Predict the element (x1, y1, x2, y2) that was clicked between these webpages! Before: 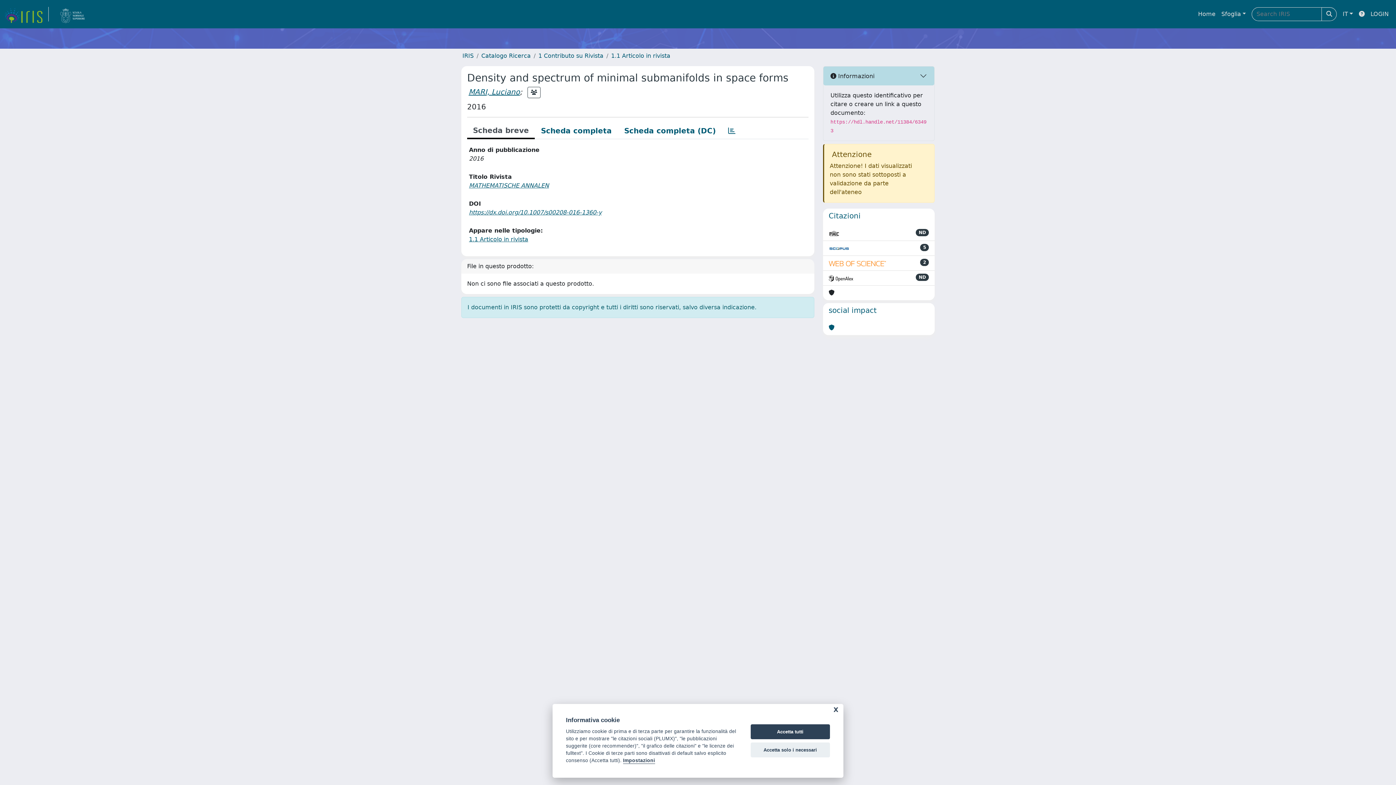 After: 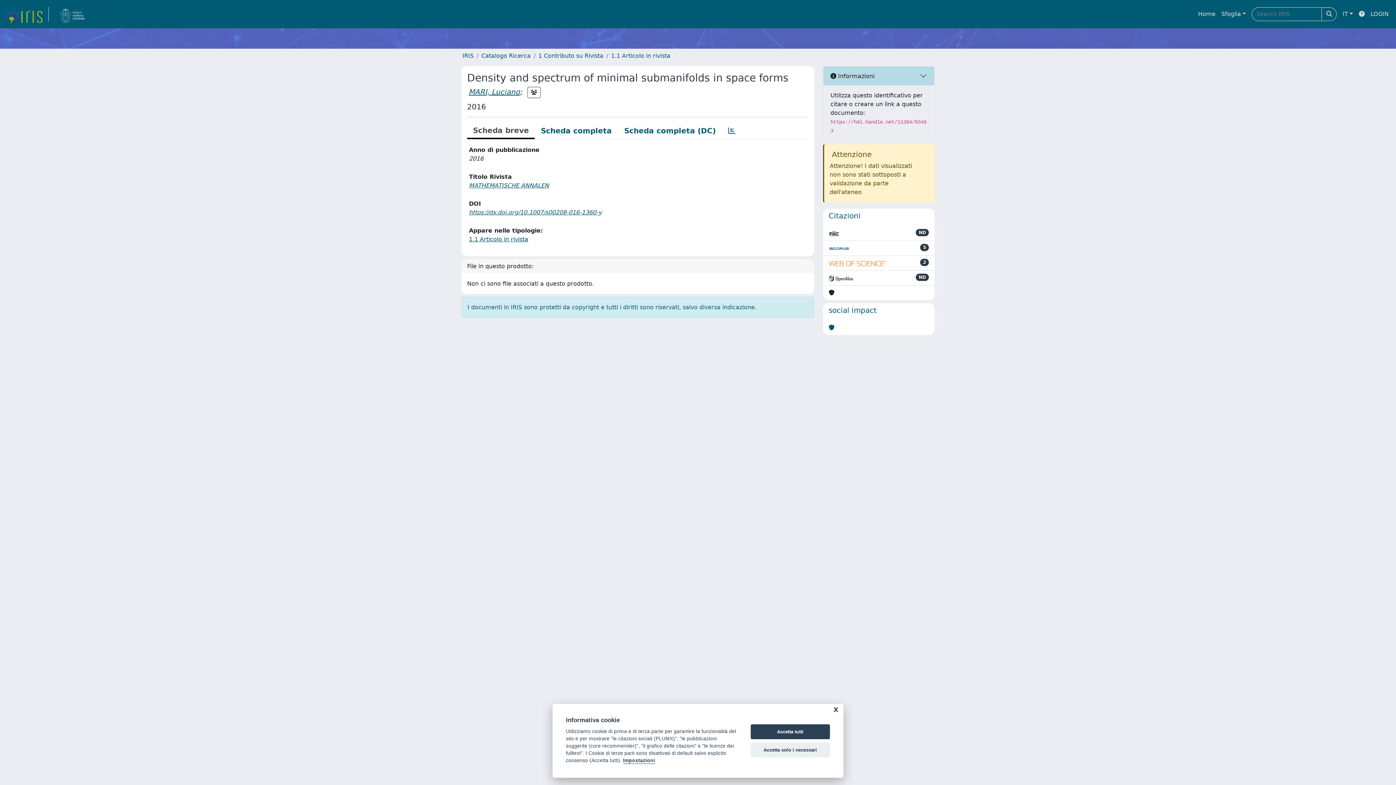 Action: bbox: (828, 273, 853, 282)